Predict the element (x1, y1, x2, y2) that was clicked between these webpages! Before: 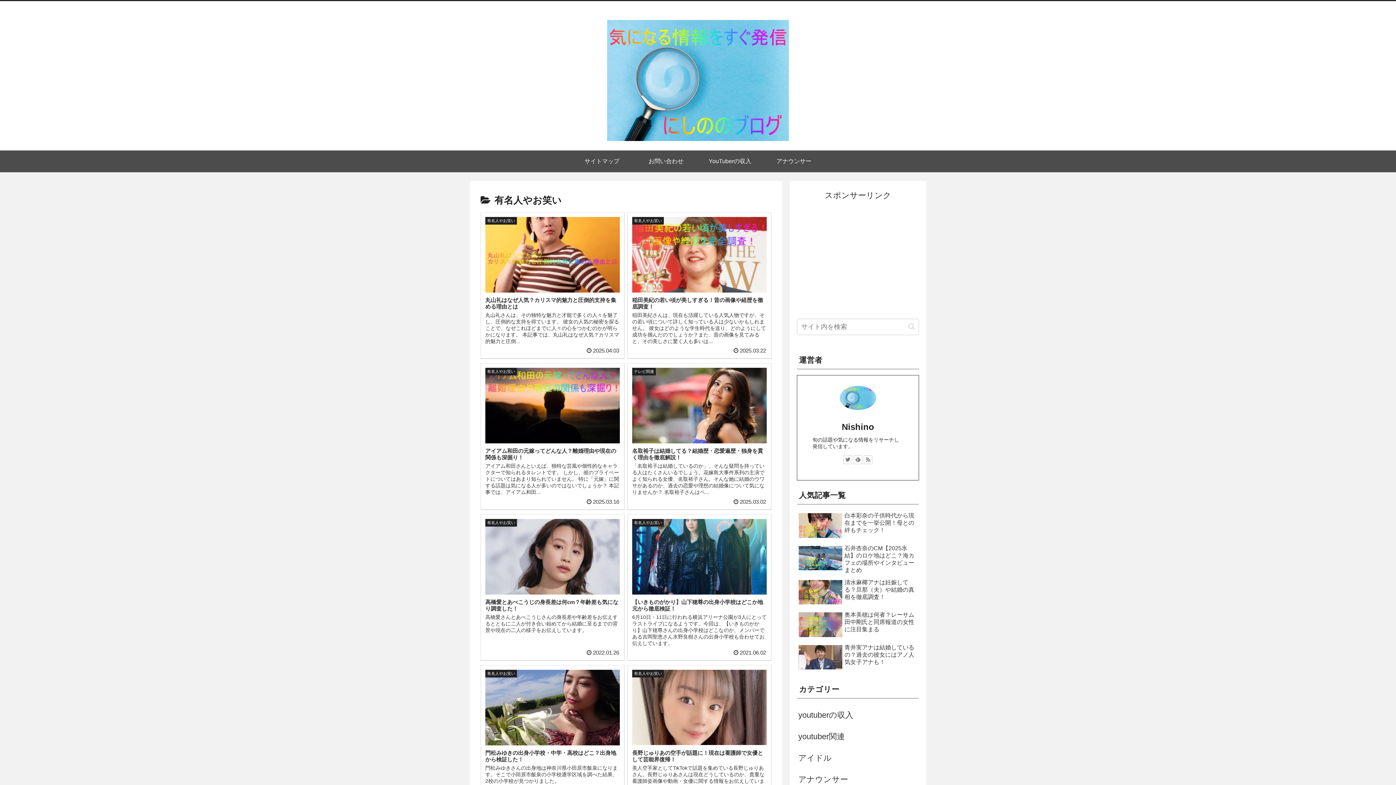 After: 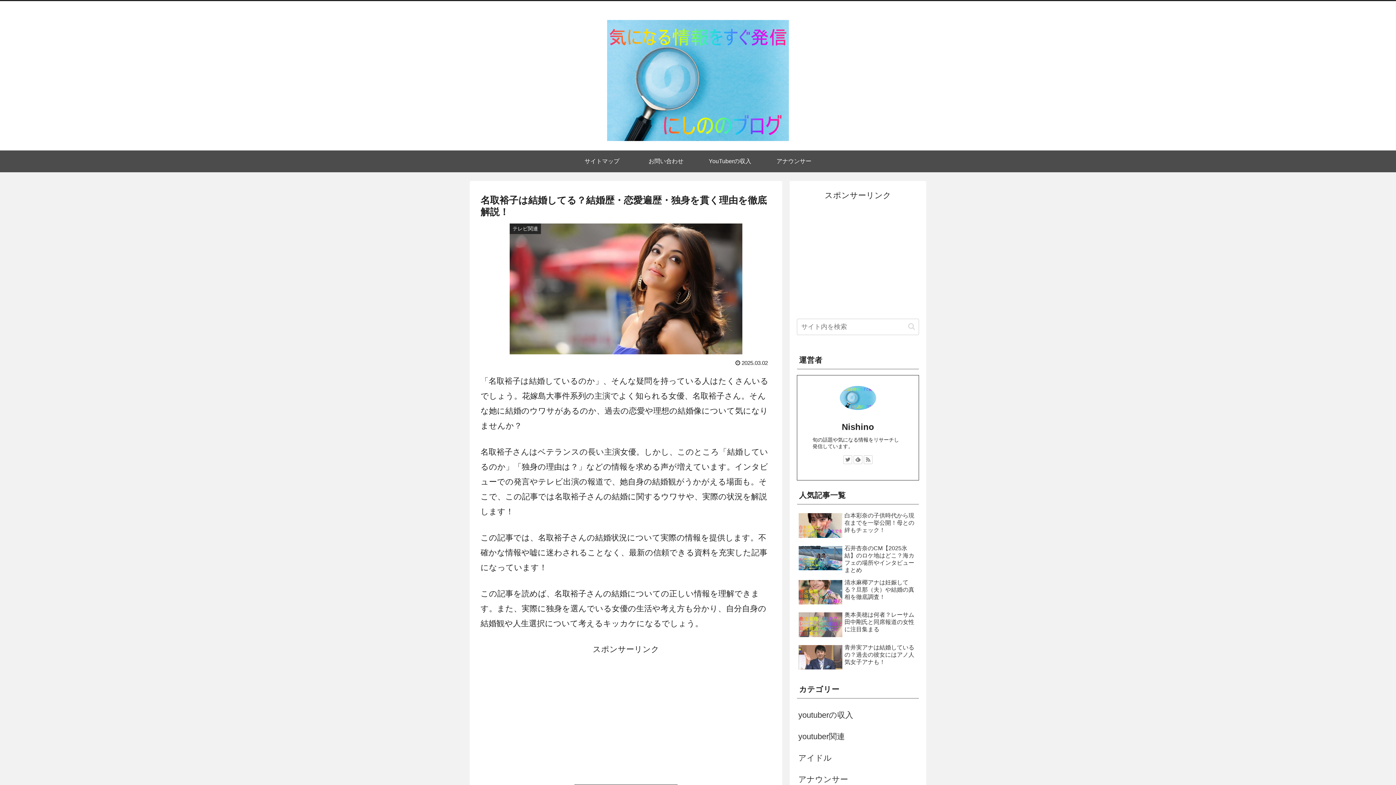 Action: bbox: (627, 363, 771, 510) label: テレビ関連
名取裕子は結婚してる？結婚歴・恋愛遍歴・独身を貫く理由を徹底解説！
「名取裕子は結婚しているのか」、そんな疑問を持っている人はたくさんいるでしょう。花嫁島大事件系列の主演でよく知られる女優、名取裕子さん。そんな她に結婚のウワサがあるのか、過去の恋愛や理想の結婚像について気になりませんか？ 名取裕子さんはベ...
 2025.03.02